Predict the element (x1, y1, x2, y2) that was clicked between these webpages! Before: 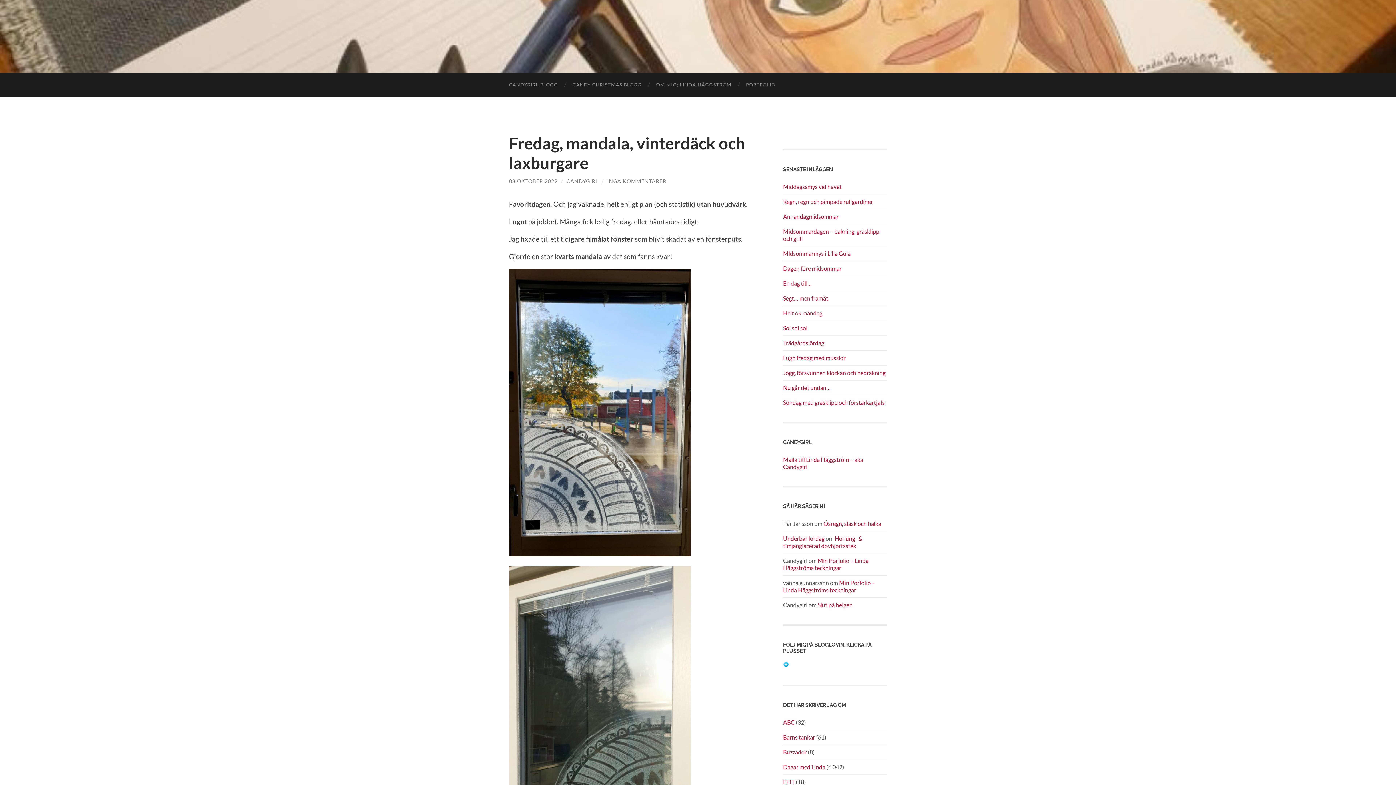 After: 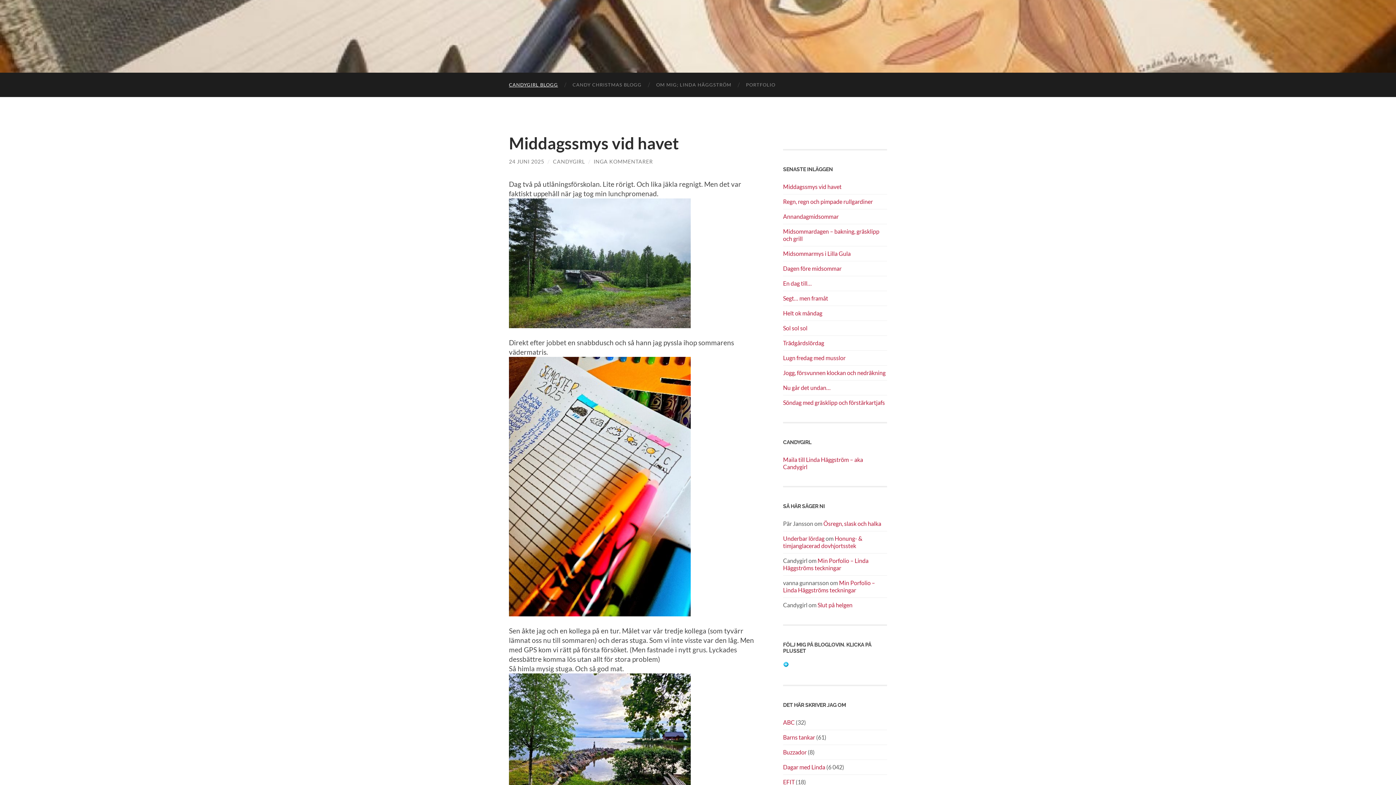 Action: bbox: (501, 72, 565, 97) label: CANDYGIRL BLOGG